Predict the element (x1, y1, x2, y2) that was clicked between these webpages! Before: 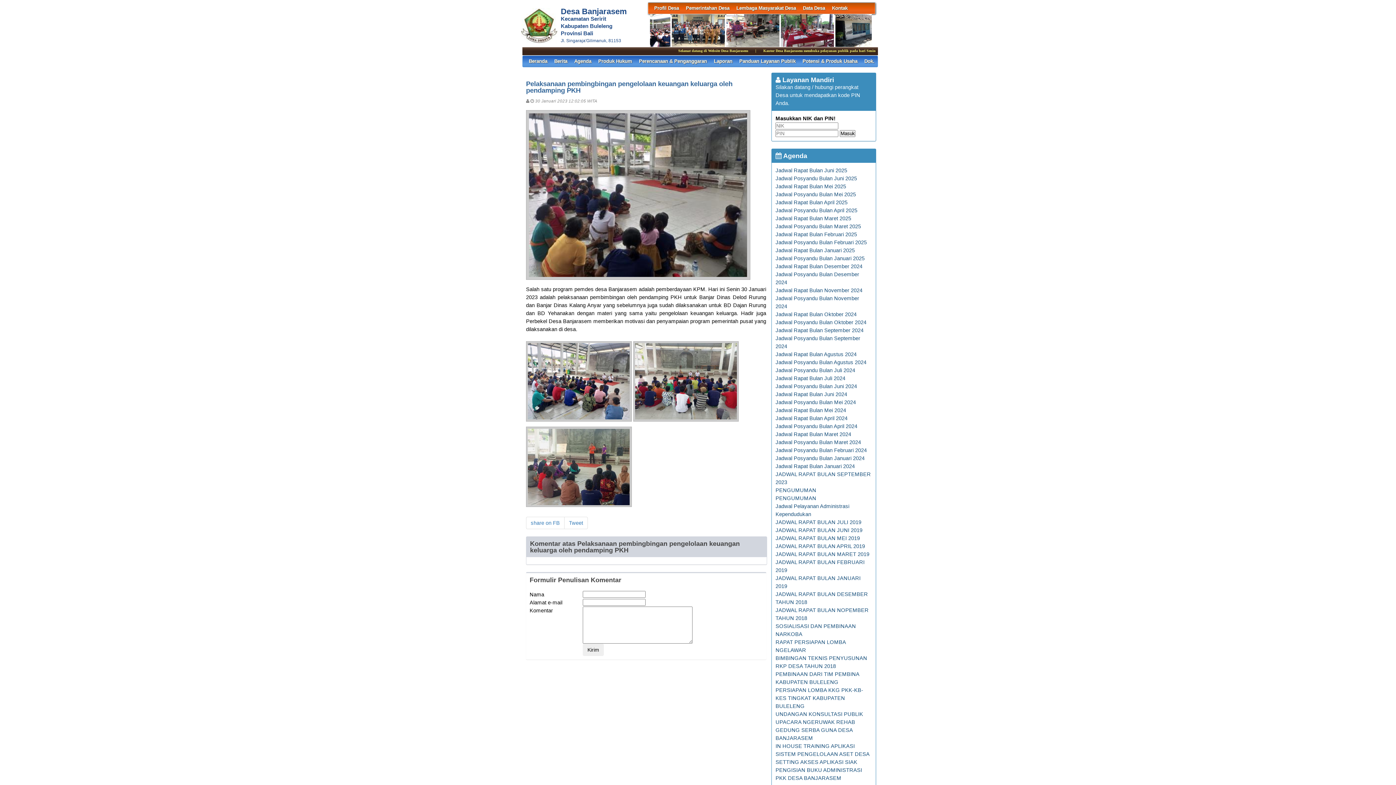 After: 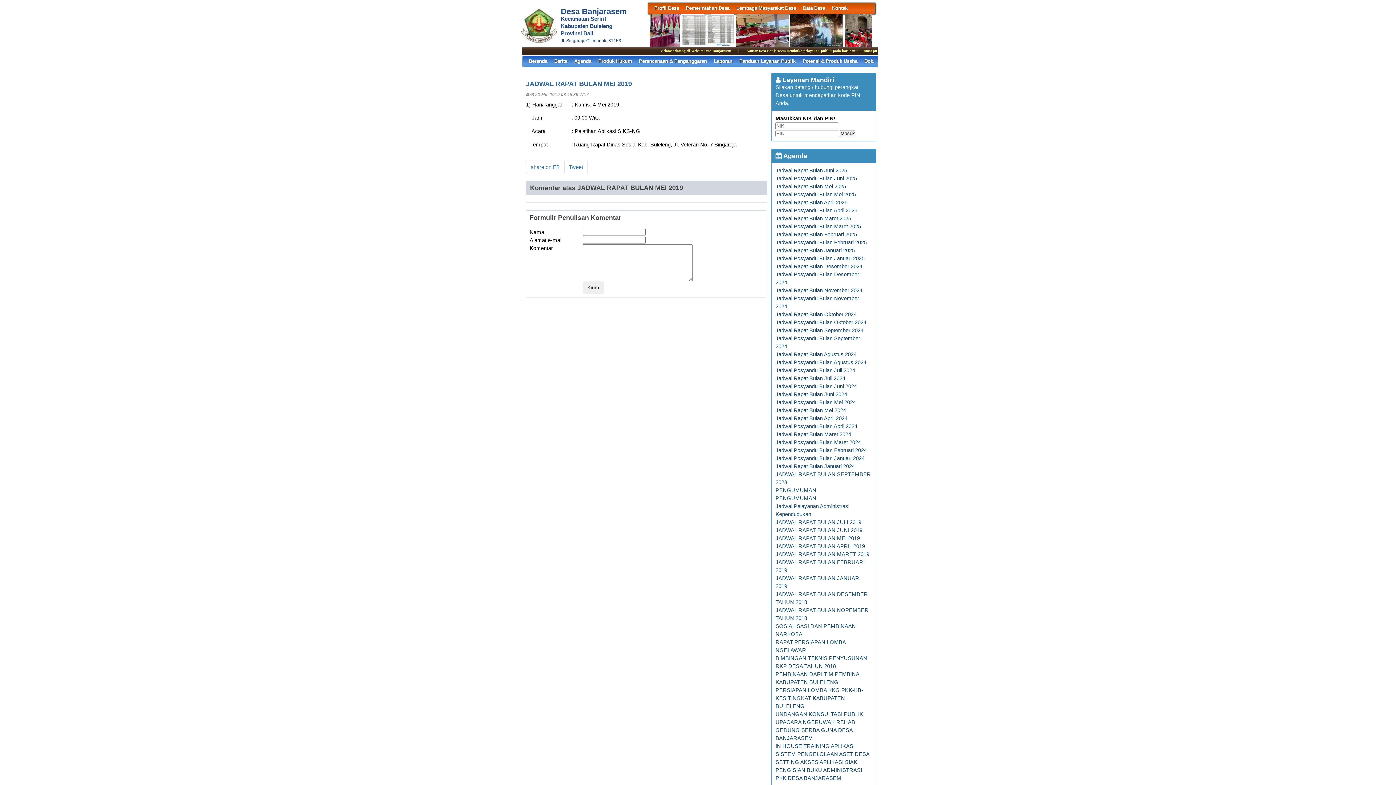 Action: bbox: (775, 535, 860, 541) label: JADWAL RAPAT BULAN MEI 2019